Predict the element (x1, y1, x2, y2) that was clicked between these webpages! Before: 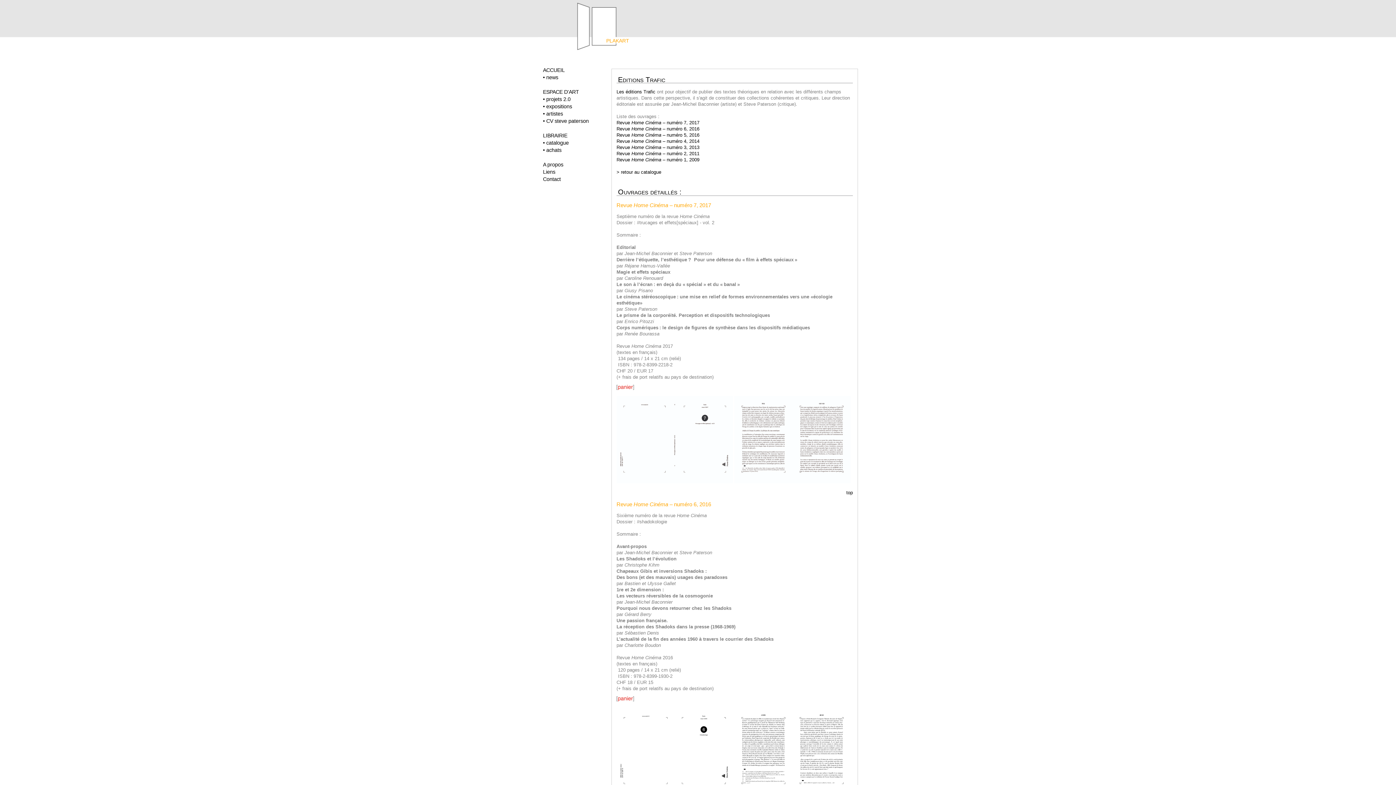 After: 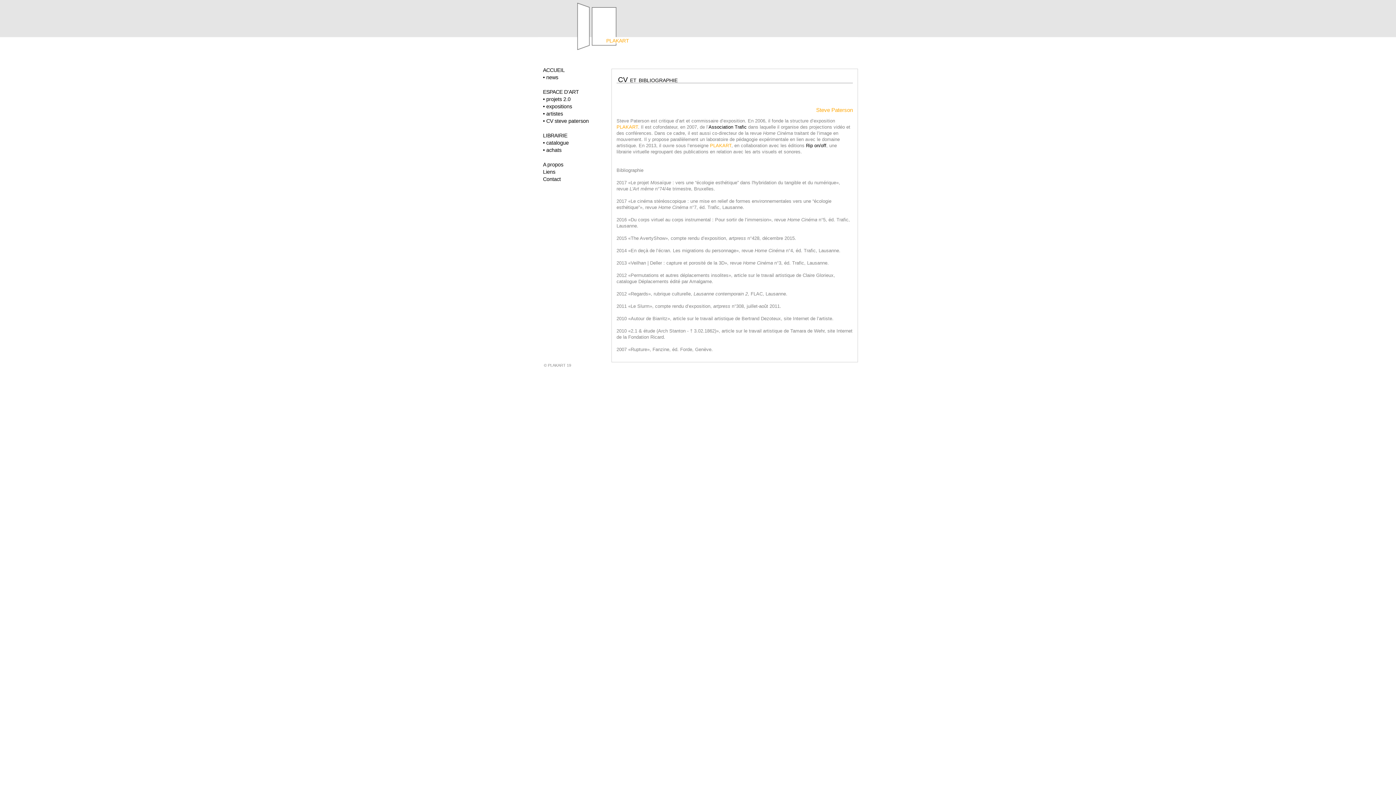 Action: label: • CV steve paterson bbox: (543, 117, 597, 124)